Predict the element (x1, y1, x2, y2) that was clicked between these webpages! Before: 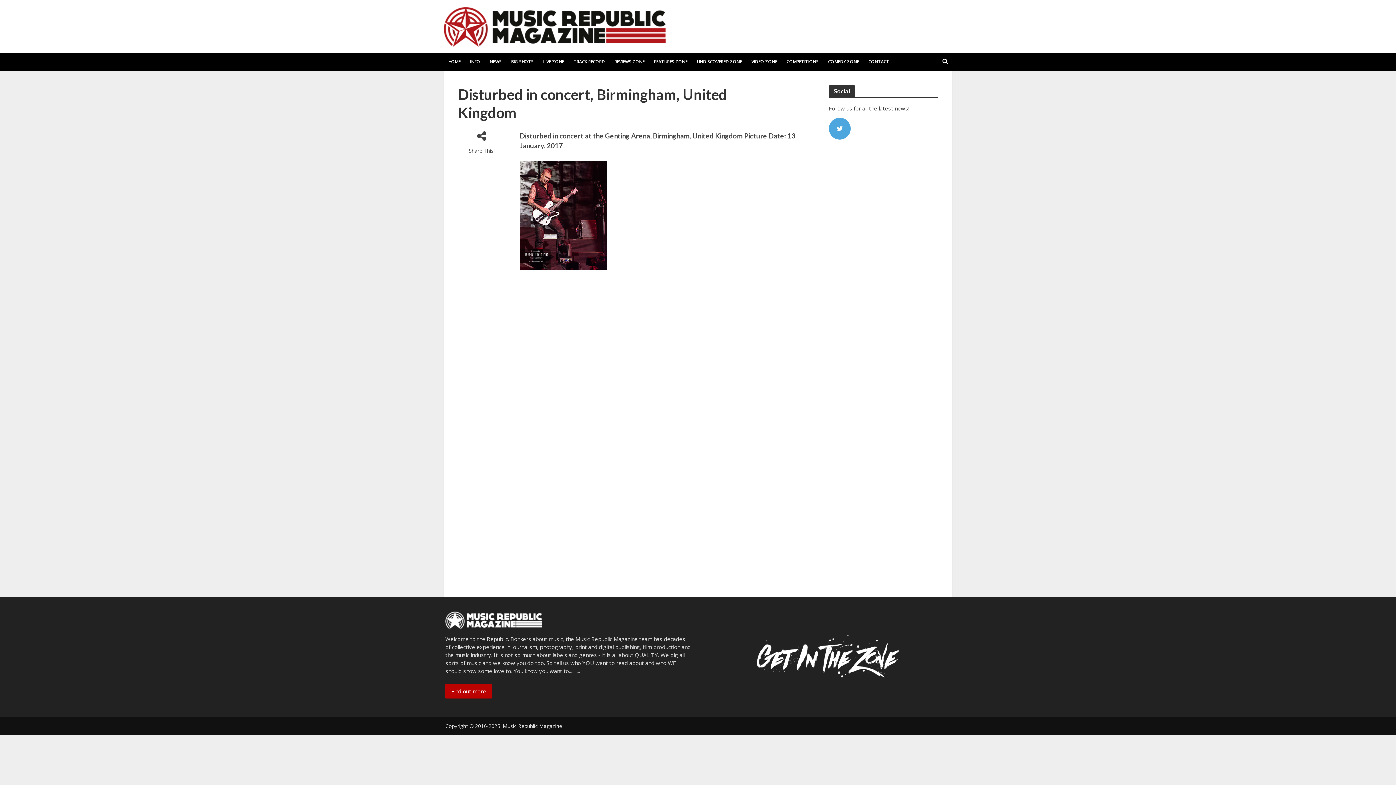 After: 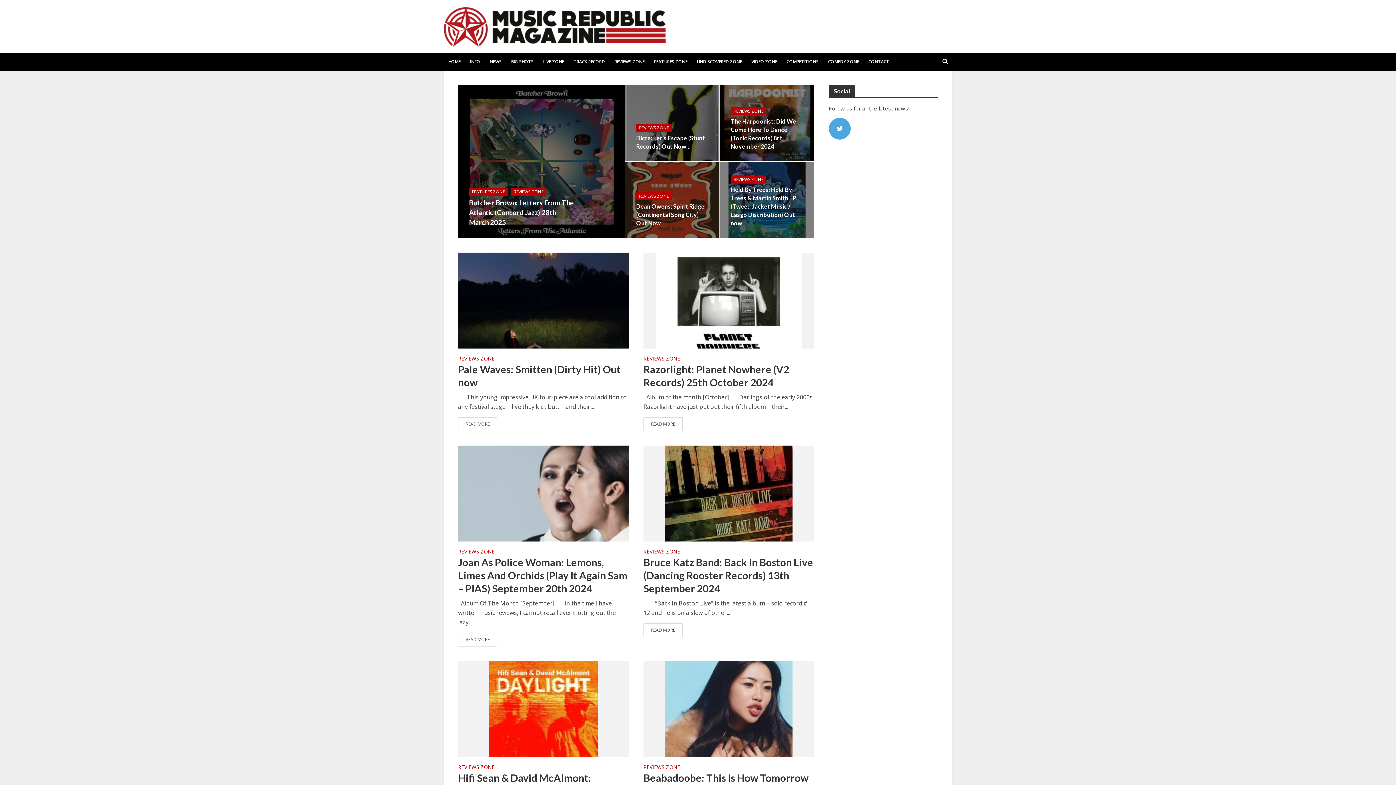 Action: label: REVIEWS ZONE bbox: (609, 52, 649, 70)